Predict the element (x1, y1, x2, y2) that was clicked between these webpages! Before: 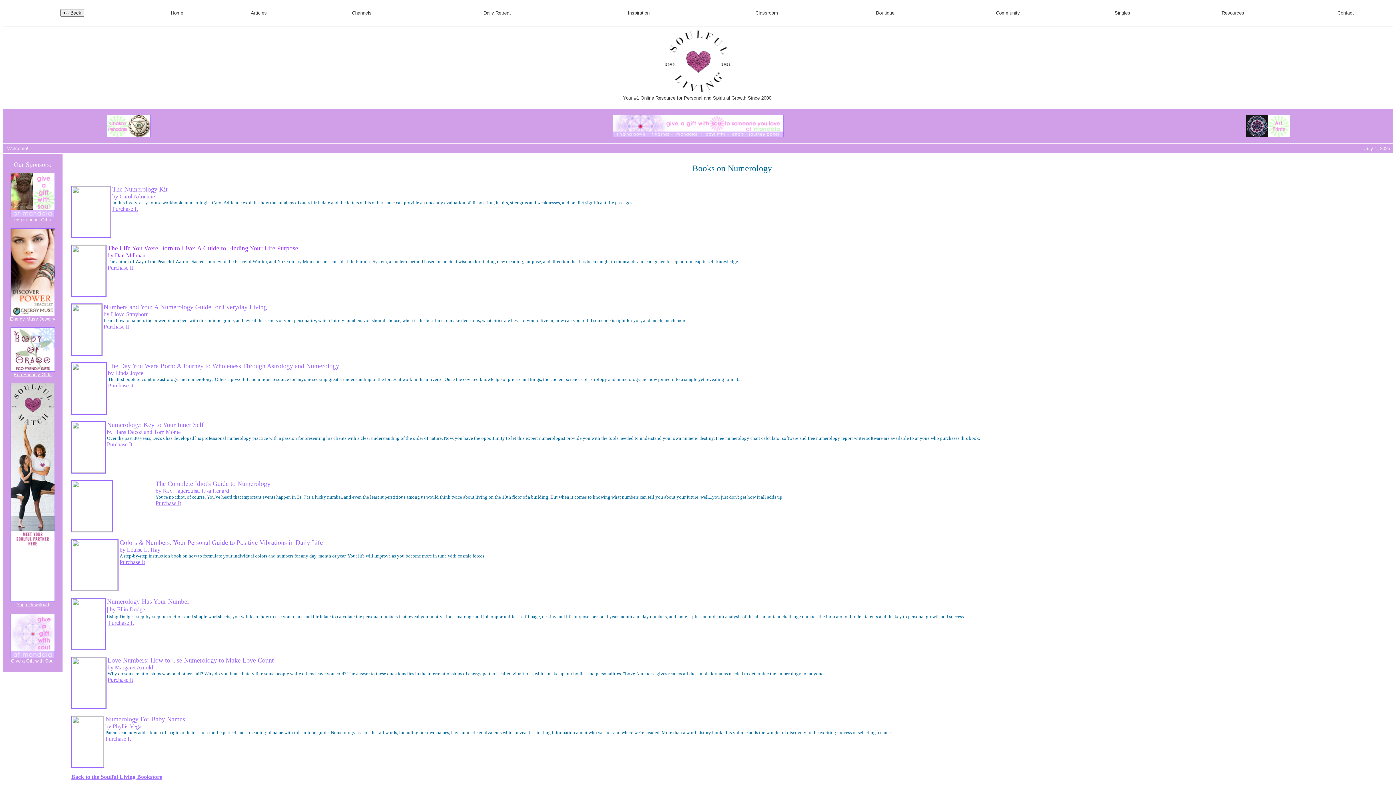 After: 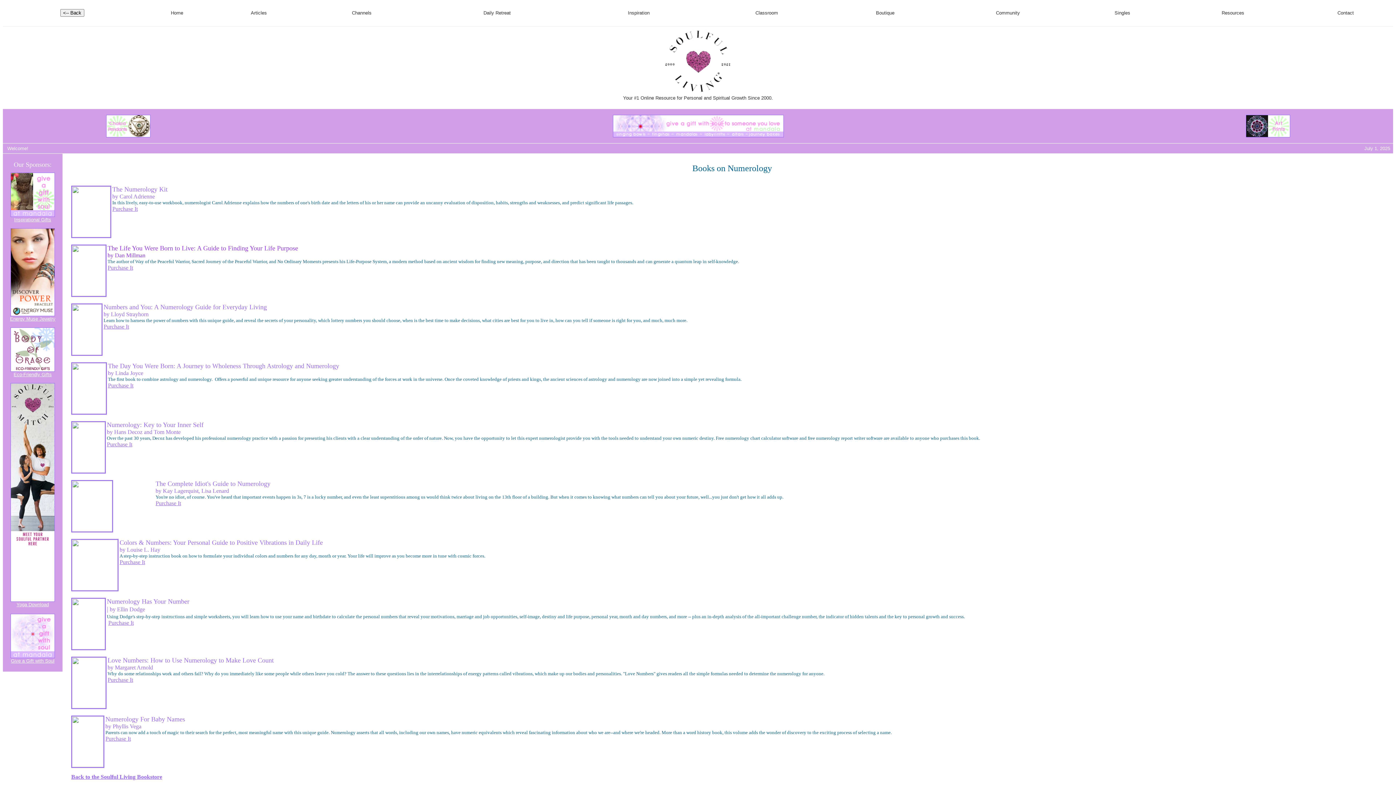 Action: label: 
Yoga Download bbox: (10, 597, 54, 607)